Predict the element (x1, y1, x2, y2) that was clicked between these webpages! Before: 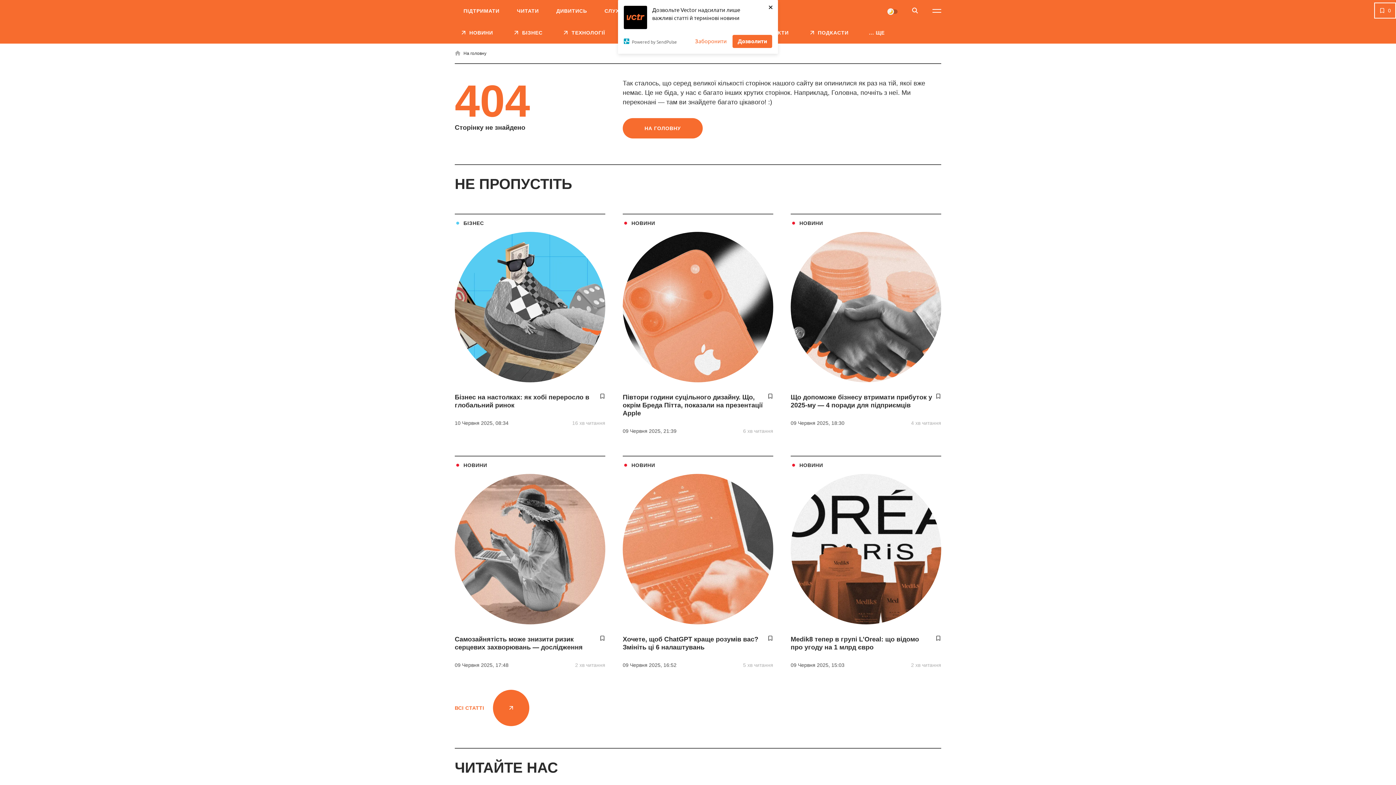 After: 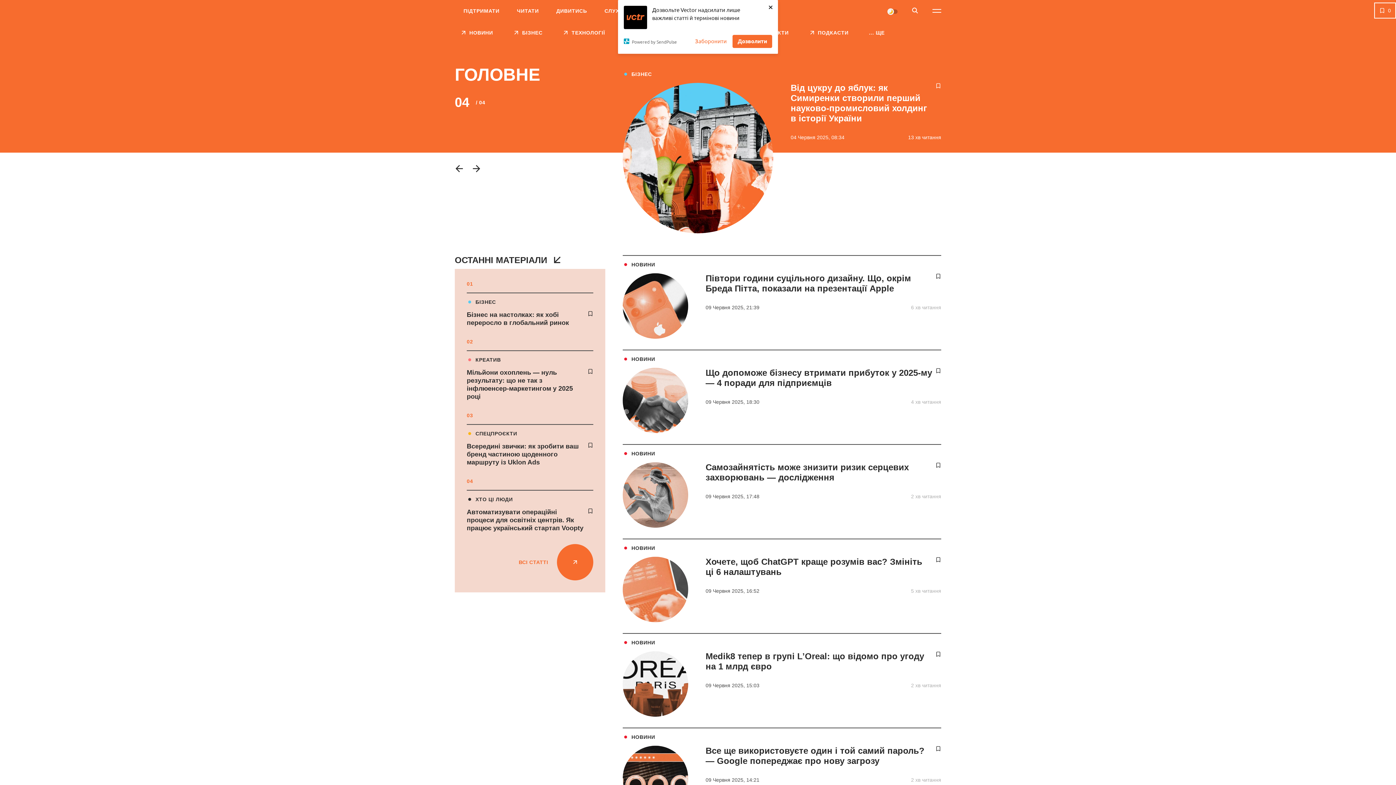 Action: label: НА ГОЛОВНУ bbox: (622, 118, 702, 138)